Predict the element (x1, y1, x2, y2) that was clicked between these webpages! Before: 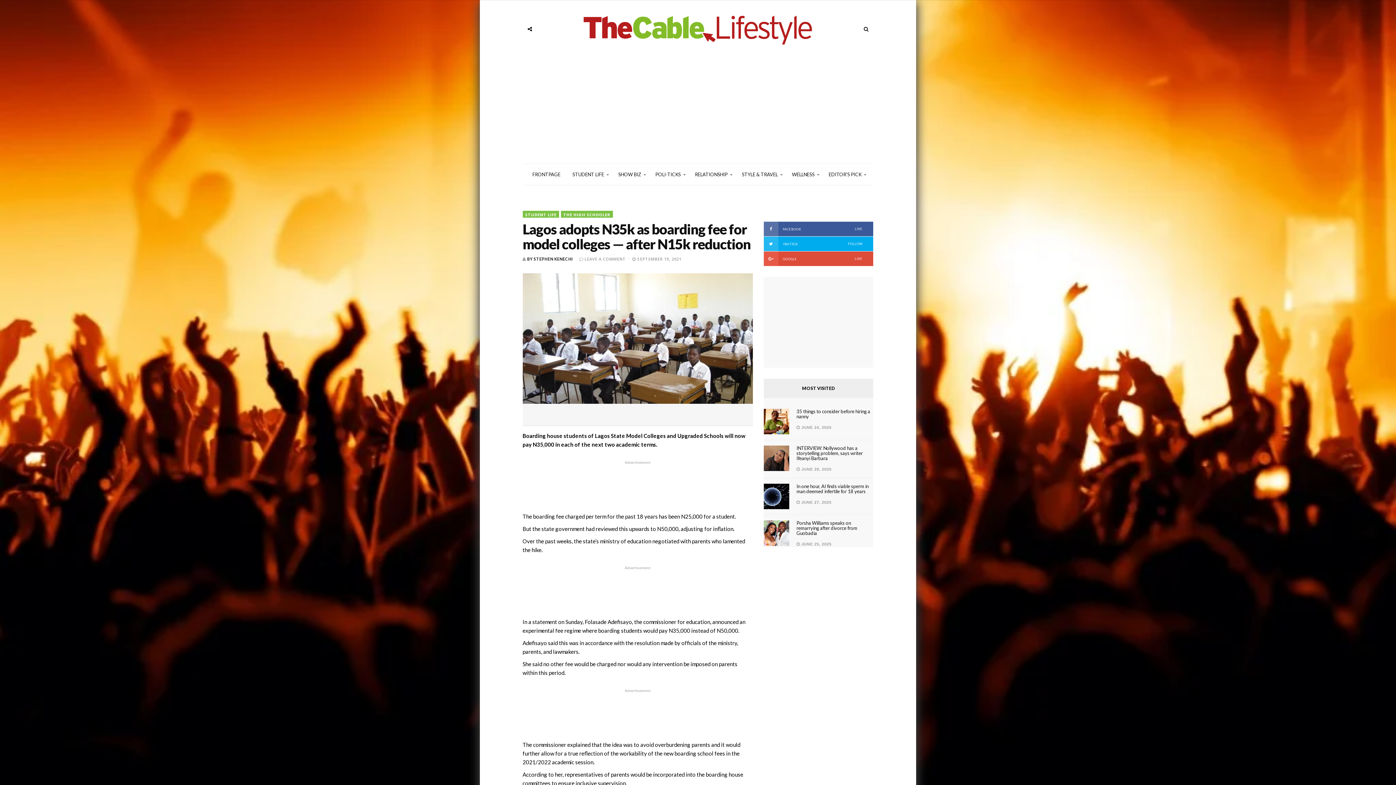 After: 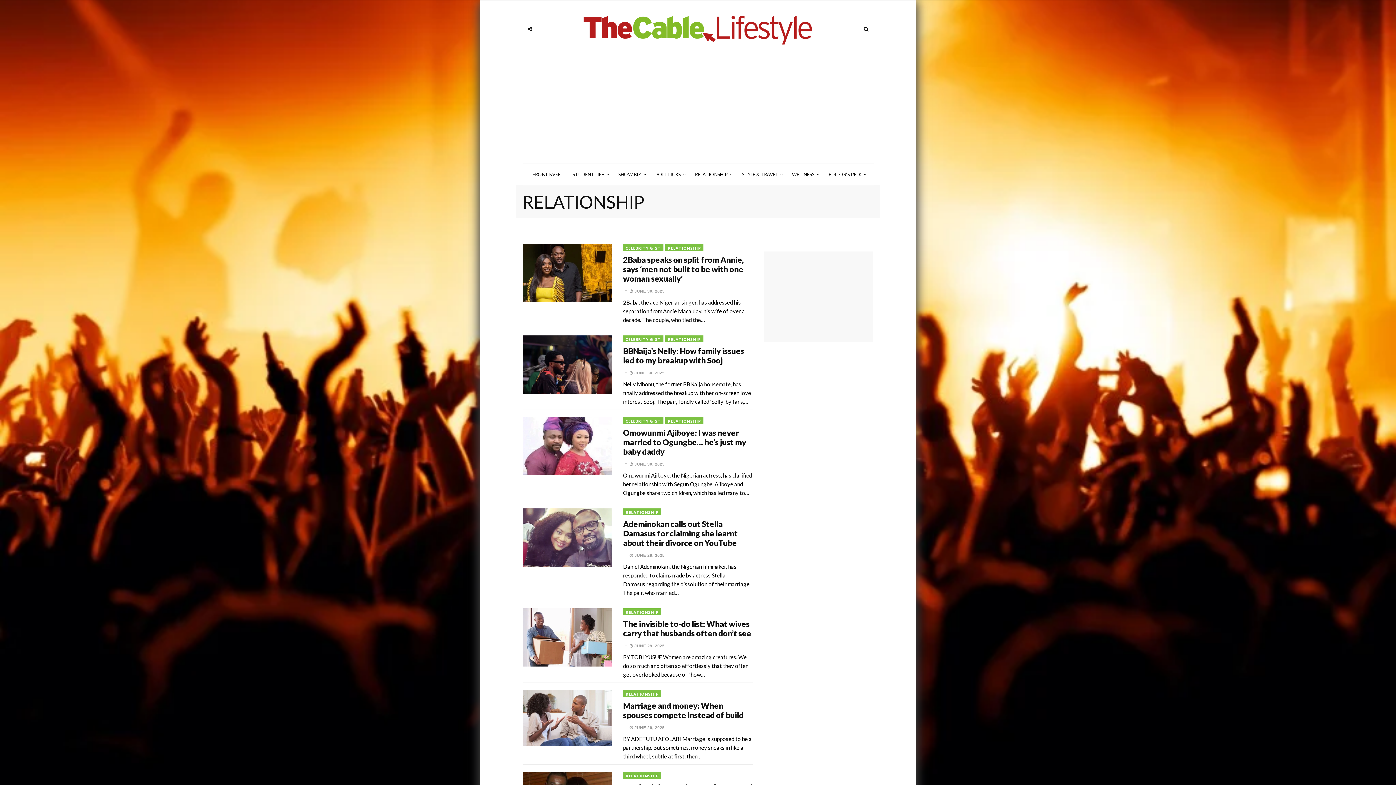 Action: label: RELATIONSHIP bbox: (689, 163, 735, 185)